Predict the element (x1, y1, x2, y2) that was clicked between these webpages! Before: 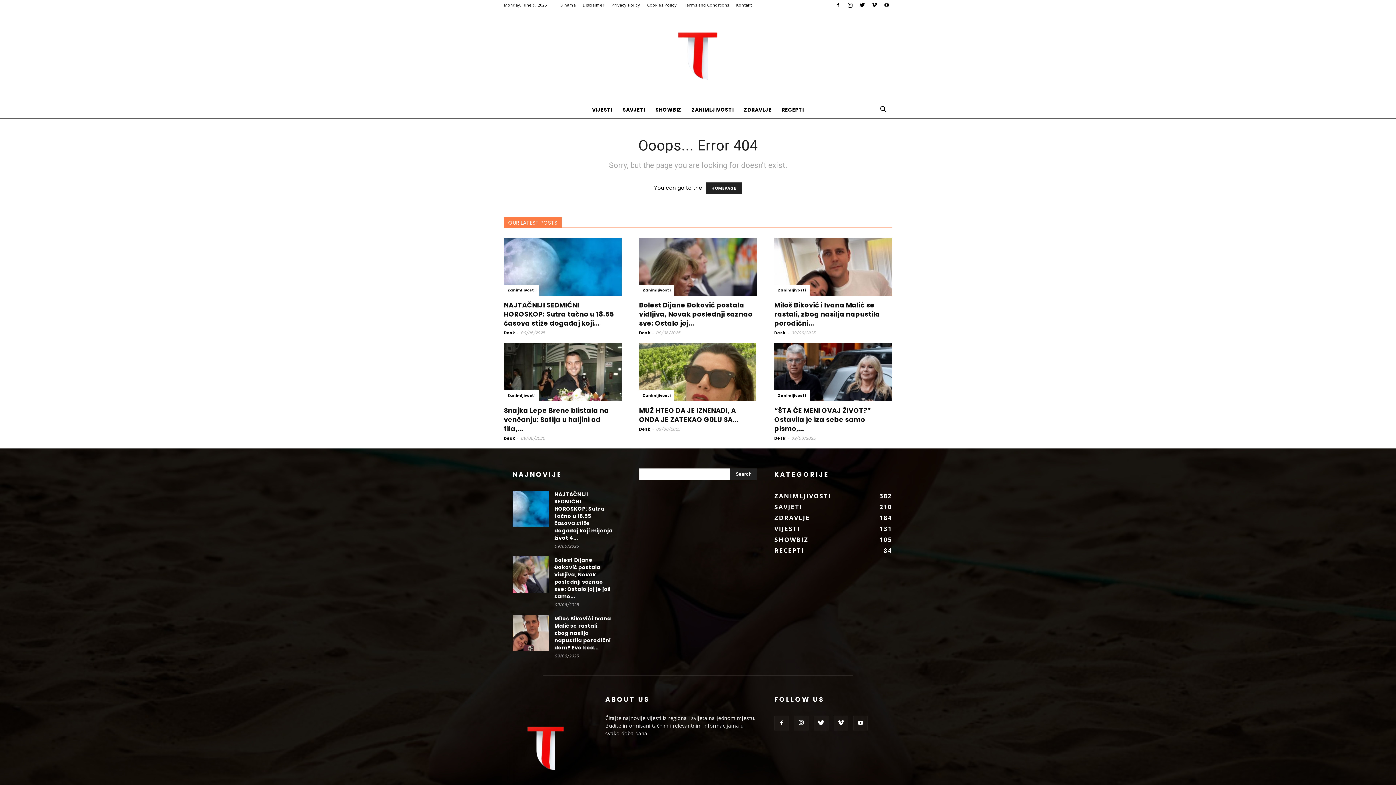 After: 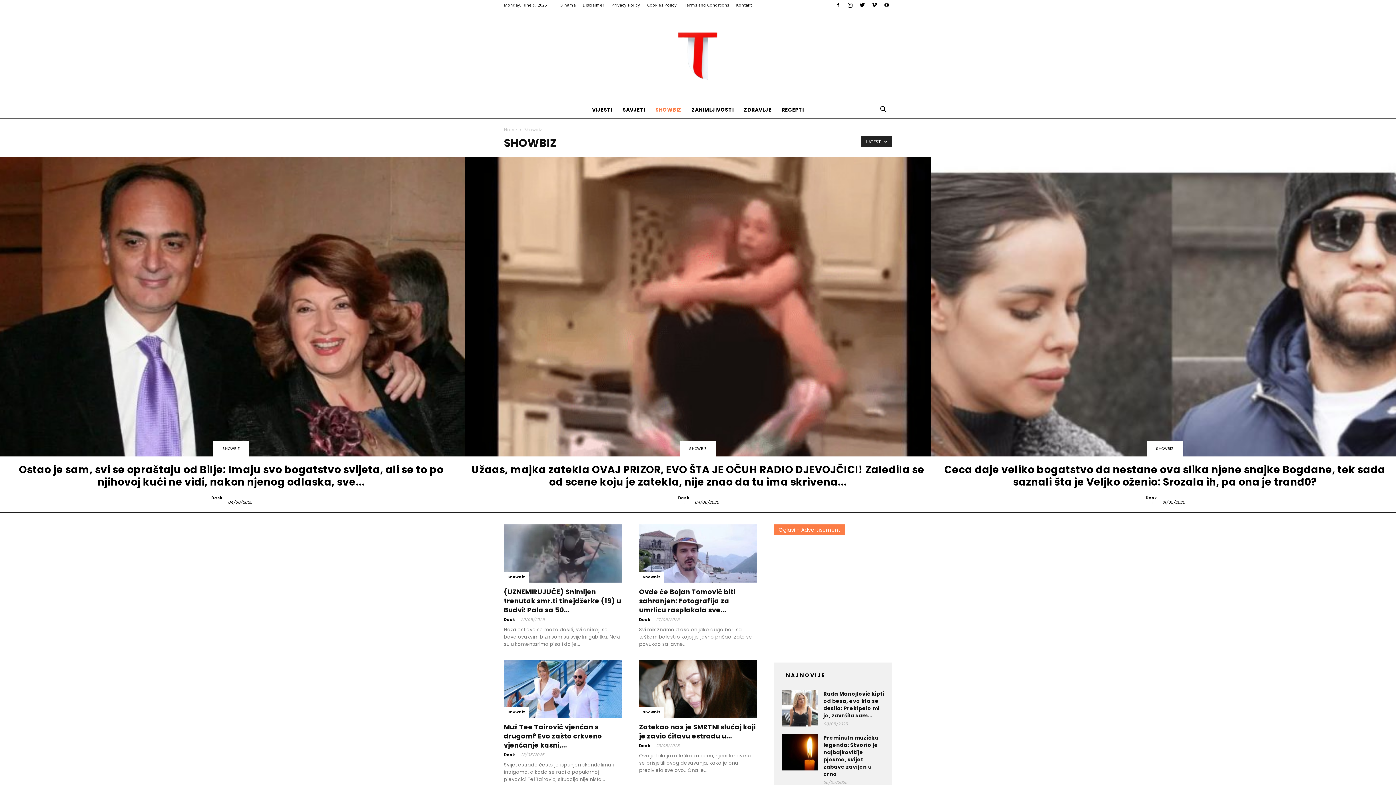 Action: label: SHOWBIZ
105 bbox: (774, 535, 808, 544)